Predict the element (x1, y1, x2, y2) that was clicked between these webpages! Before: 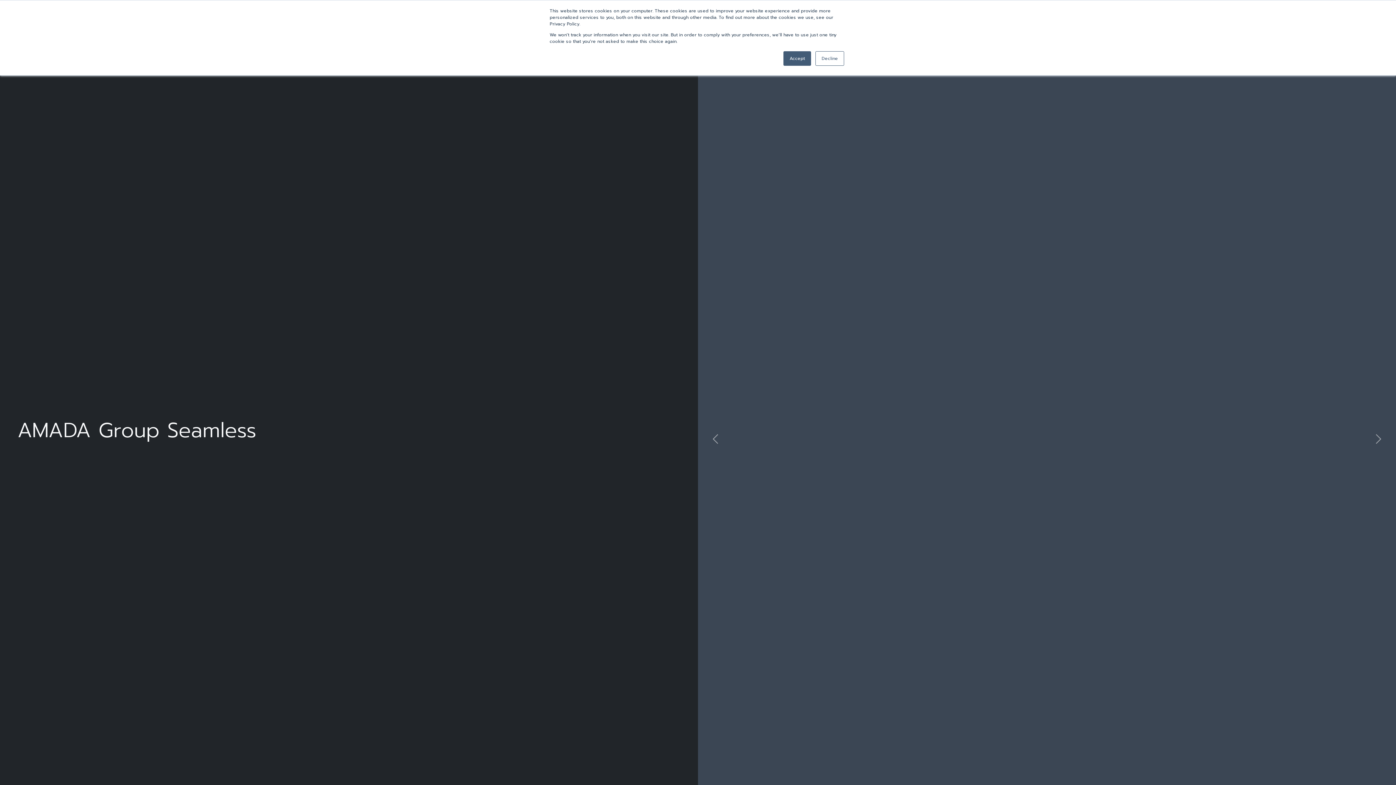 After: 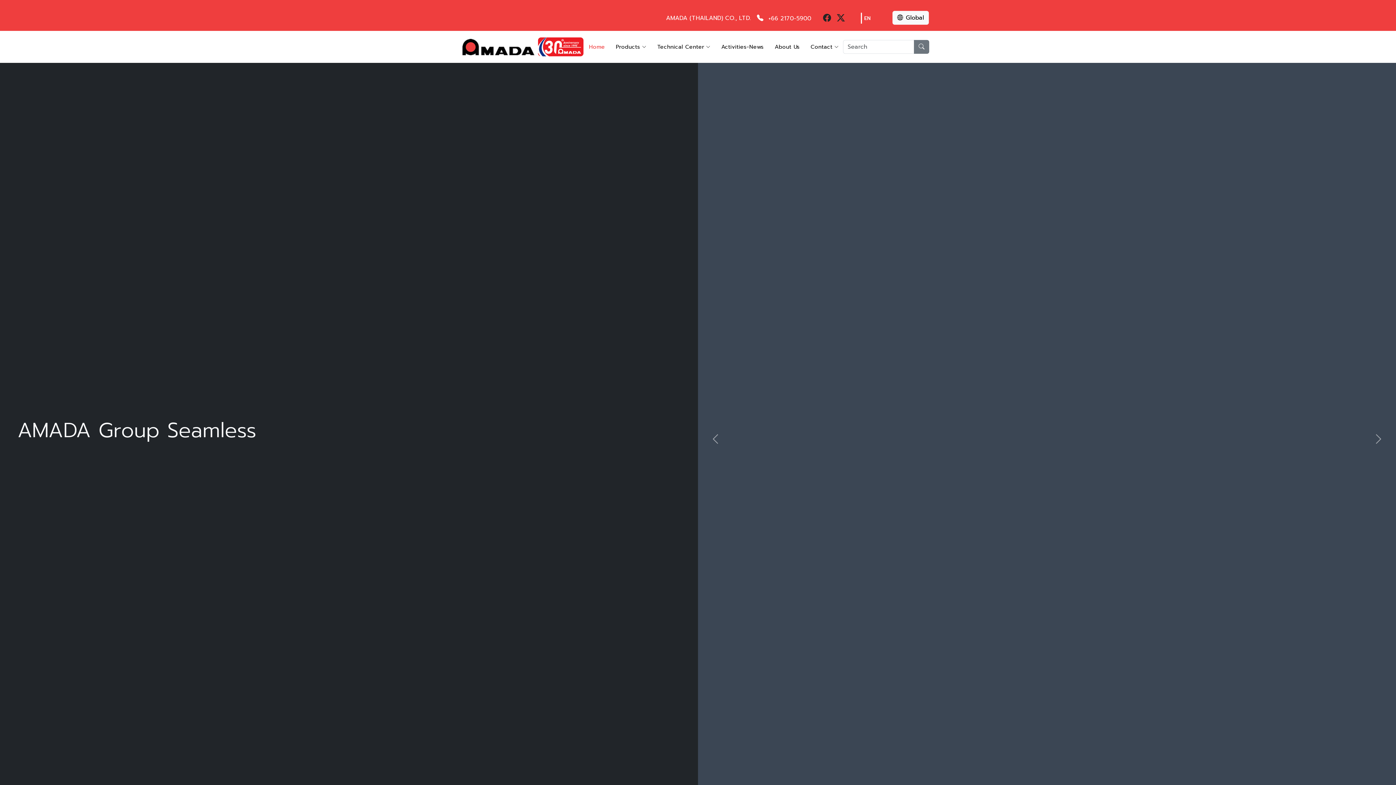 Action: label: Decline bbox: (815, 51, 844, 65)